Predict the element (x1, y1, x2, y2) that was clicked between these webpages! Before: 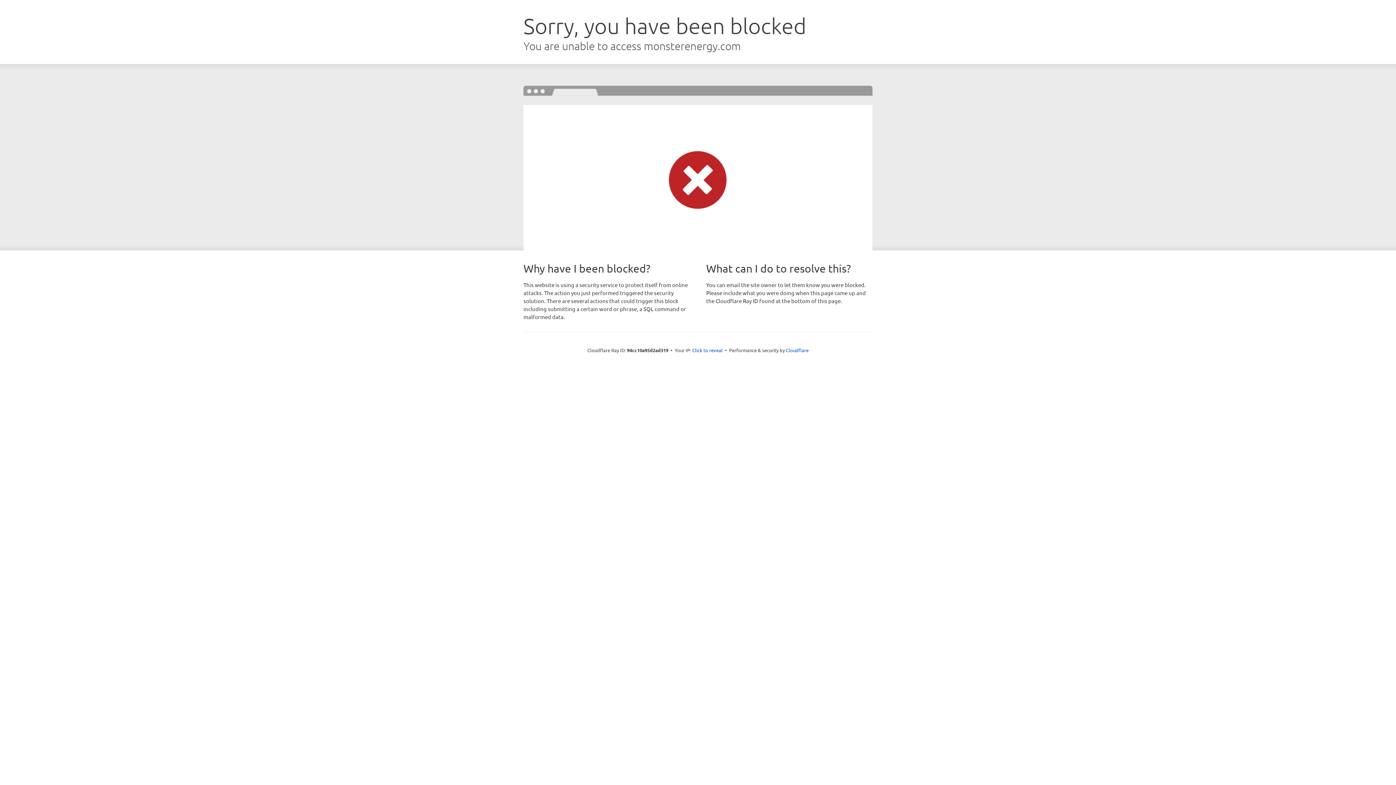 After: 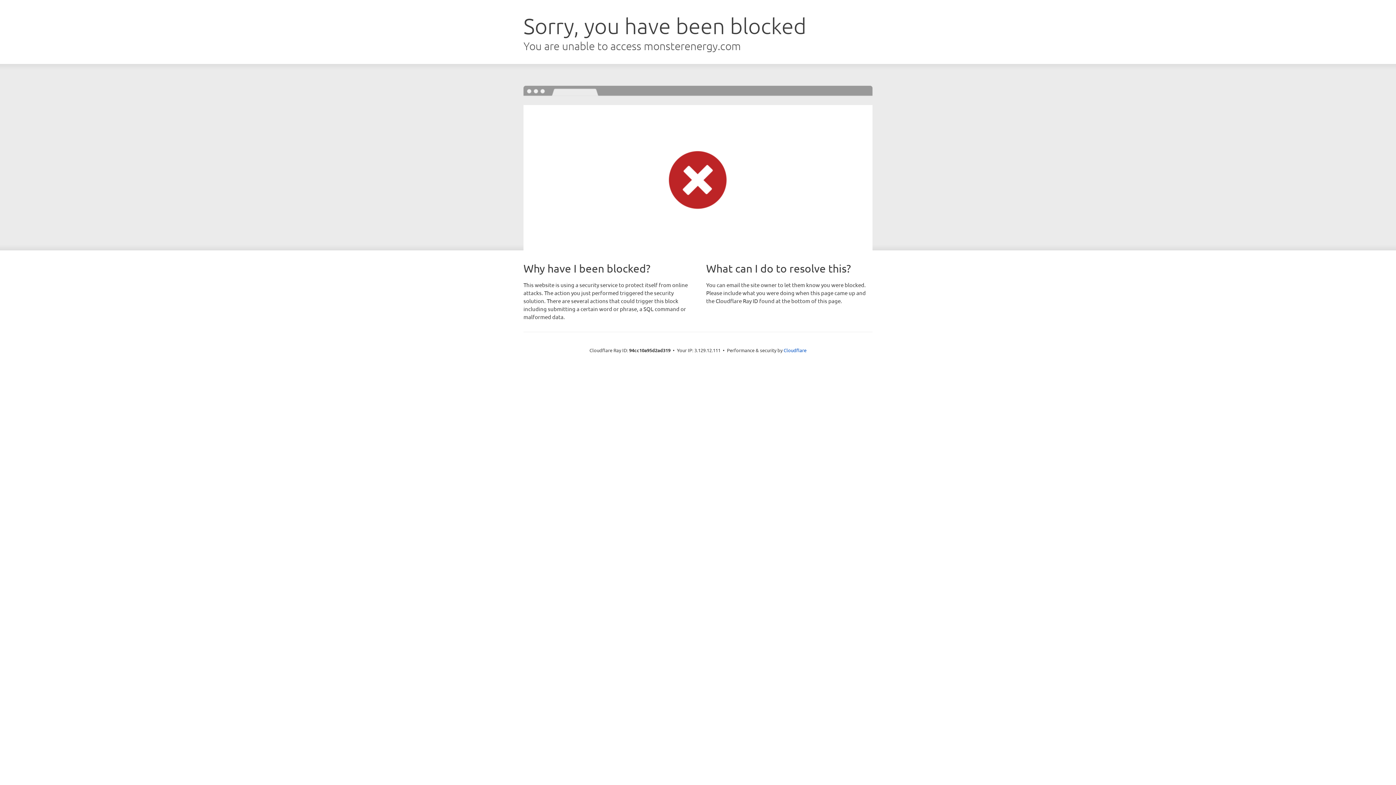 Action: bbox: (692, 346, 722, 353) label: Click to reveal